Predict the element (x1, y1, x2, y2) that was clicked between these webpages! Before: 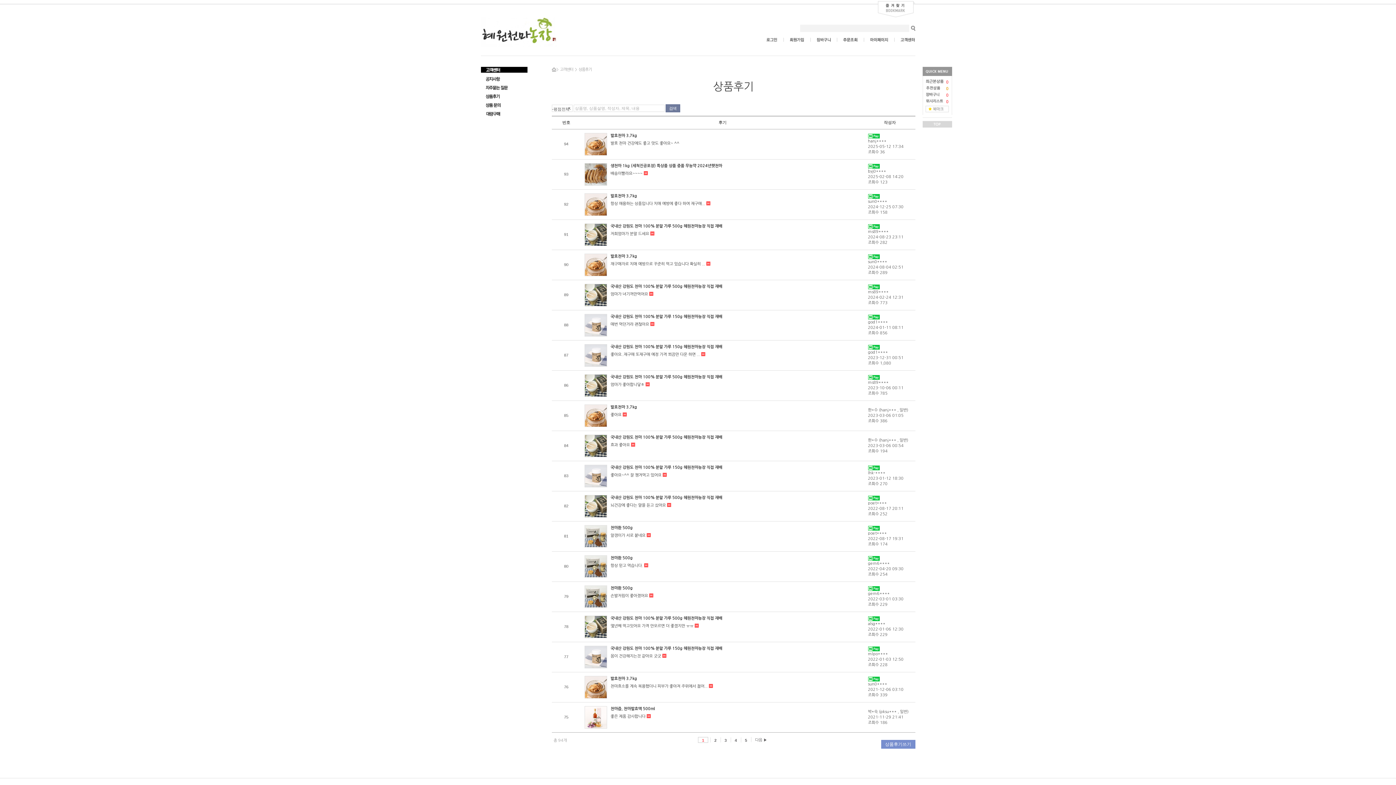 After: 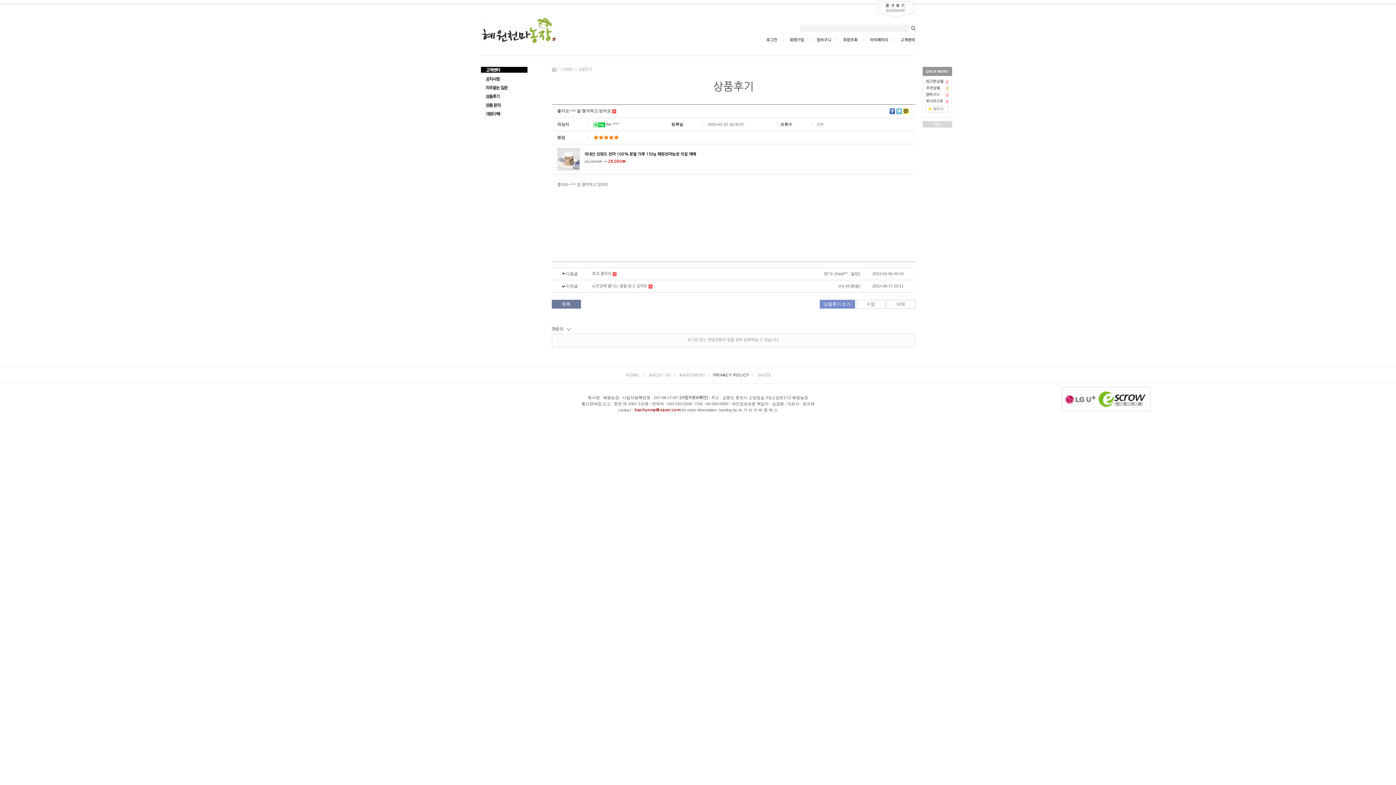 Action: label: 좋아요~^^ 잘 챙겨먹고 있어요  bbox: (610, 473, 667, 477)